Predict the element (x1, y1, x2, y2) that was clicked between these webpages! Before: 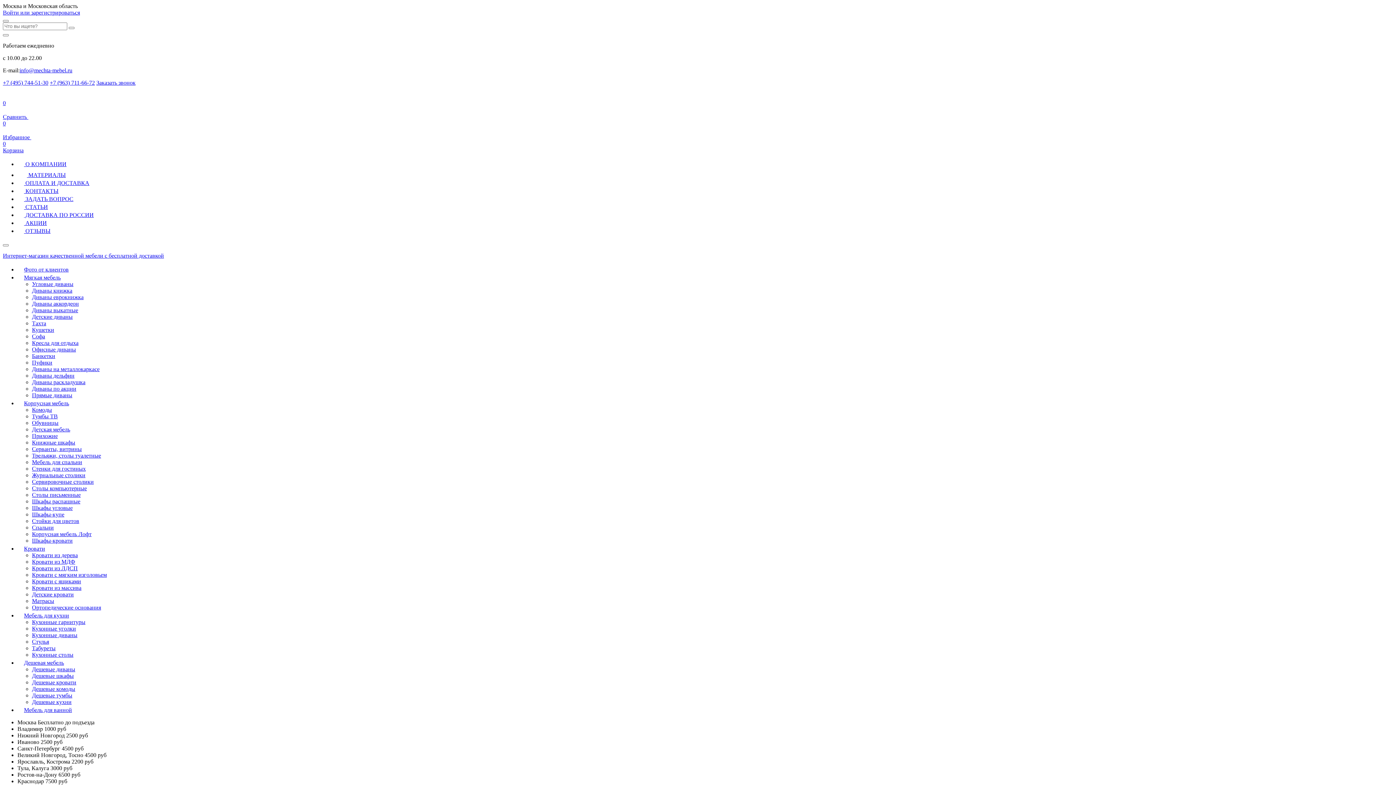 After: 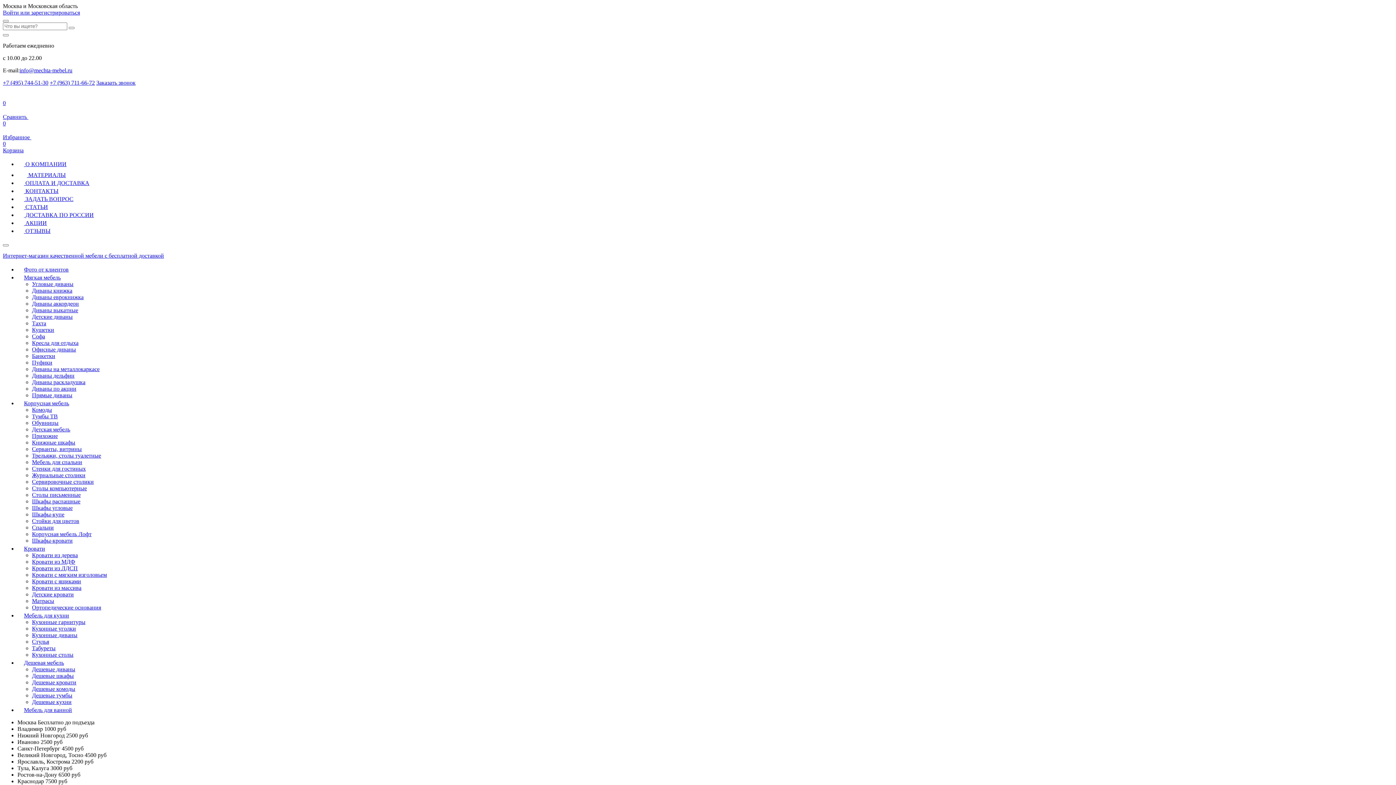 Action: label: Кровати с ящиками bbox: (32, 578, 81, 584)